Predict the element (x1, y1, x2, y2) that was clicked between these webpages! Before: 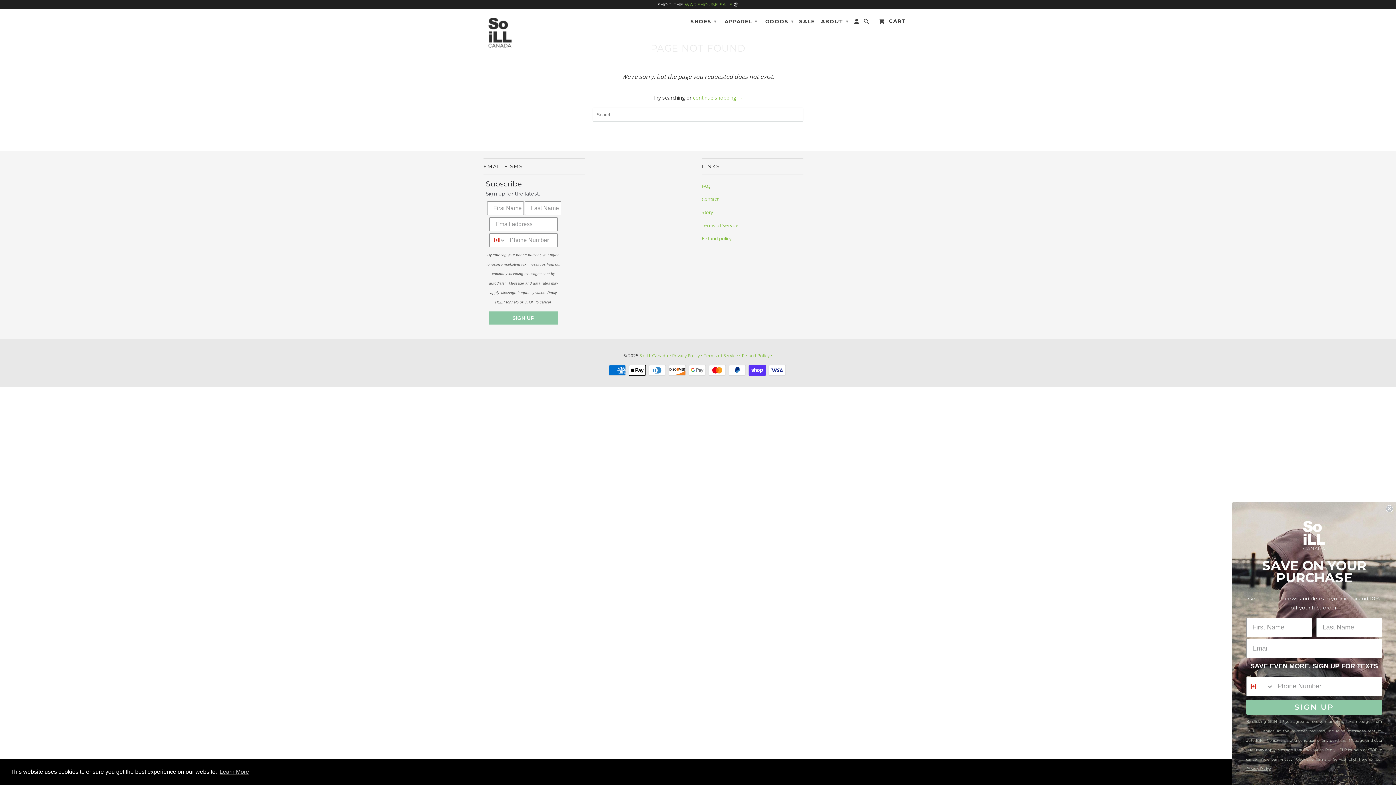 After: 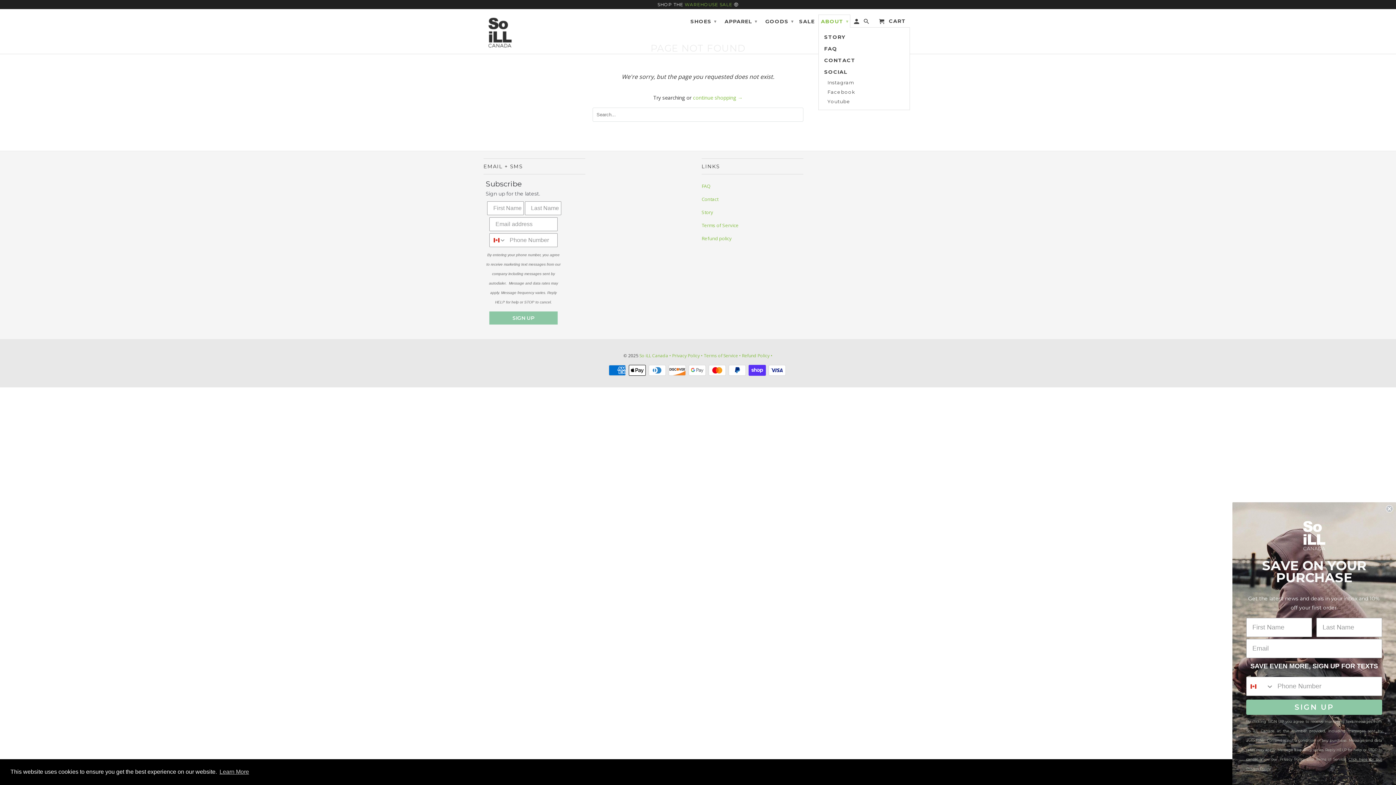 Action: label: About Dropdown Menu bbox: (818, 14, 850, 27)